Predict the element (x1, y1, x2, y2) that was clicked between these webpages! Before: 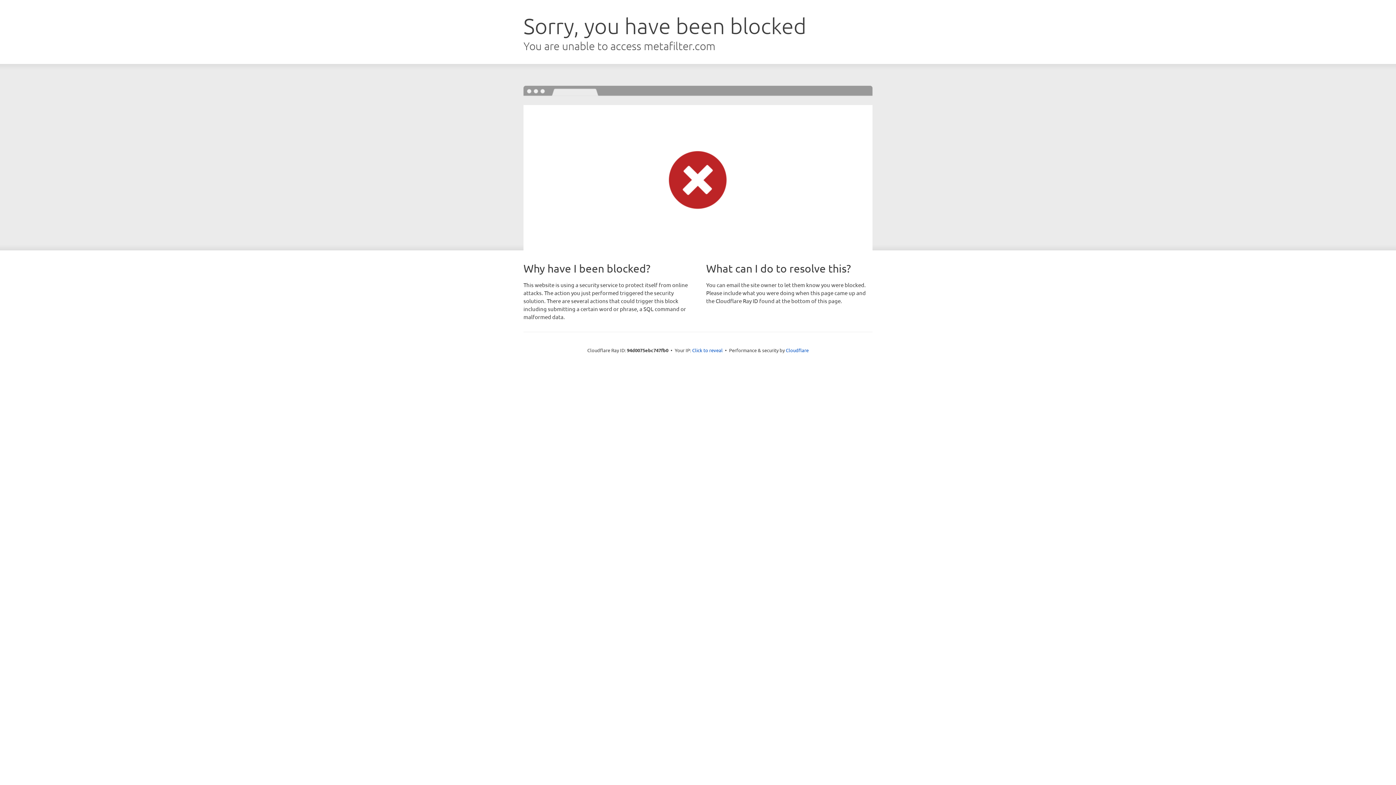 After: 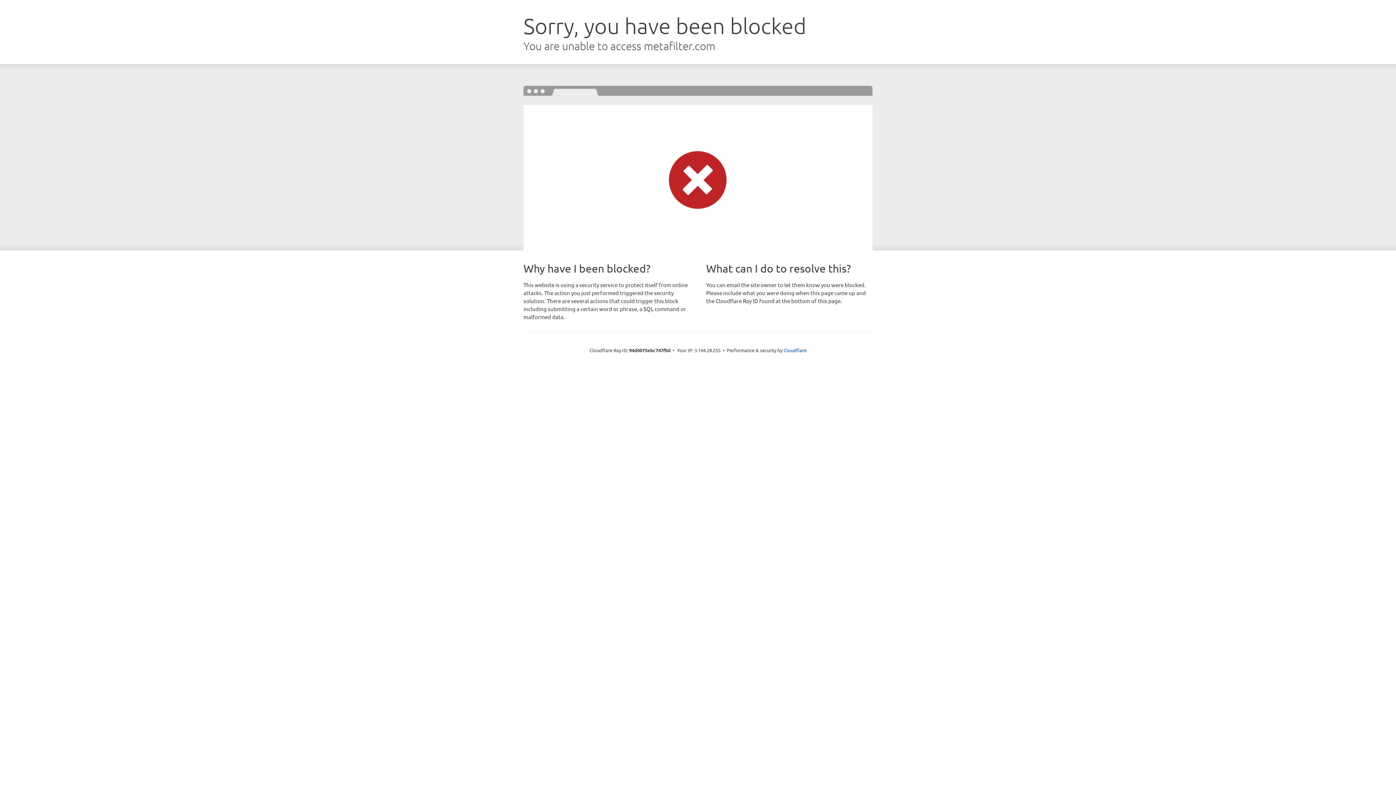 Action: bbox: (692, 346, 722, 353) label: Click to reveal